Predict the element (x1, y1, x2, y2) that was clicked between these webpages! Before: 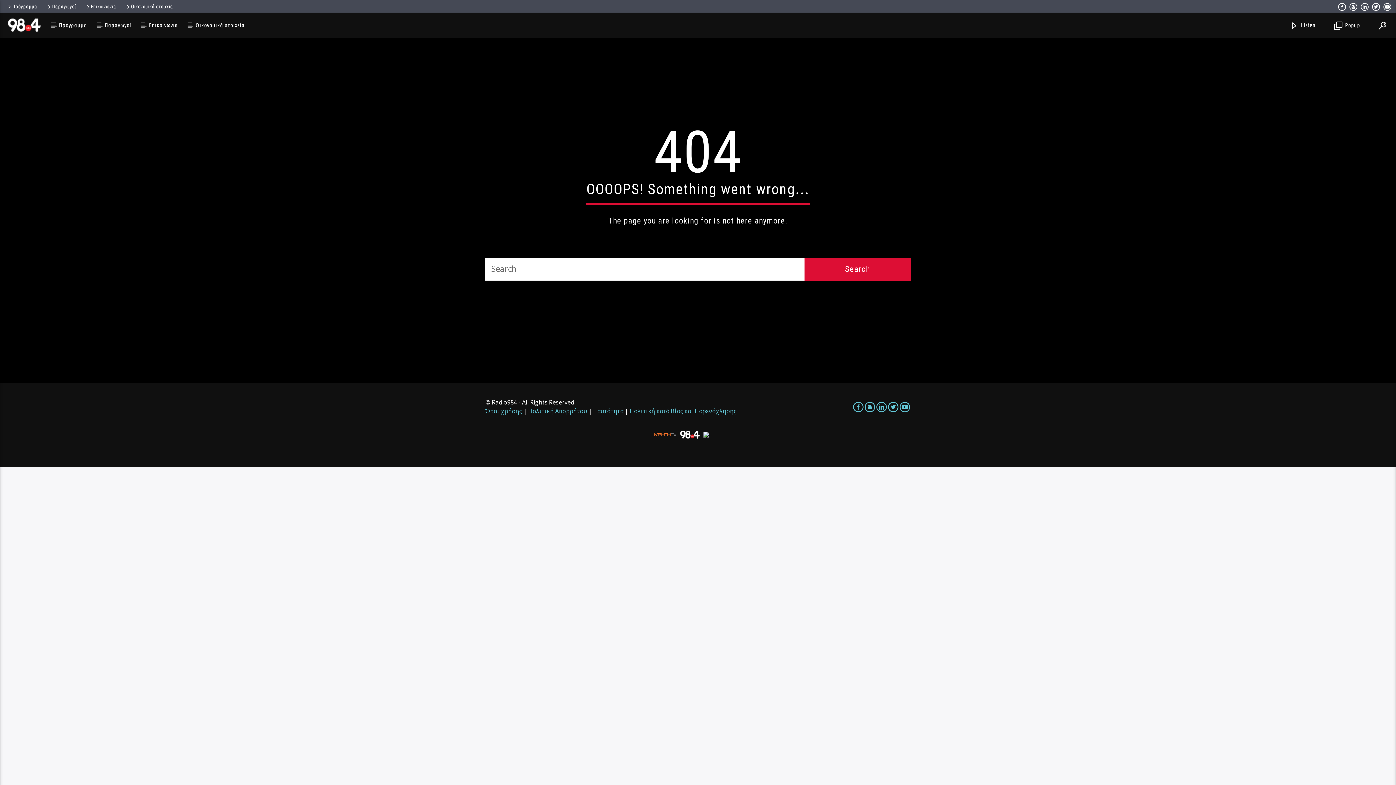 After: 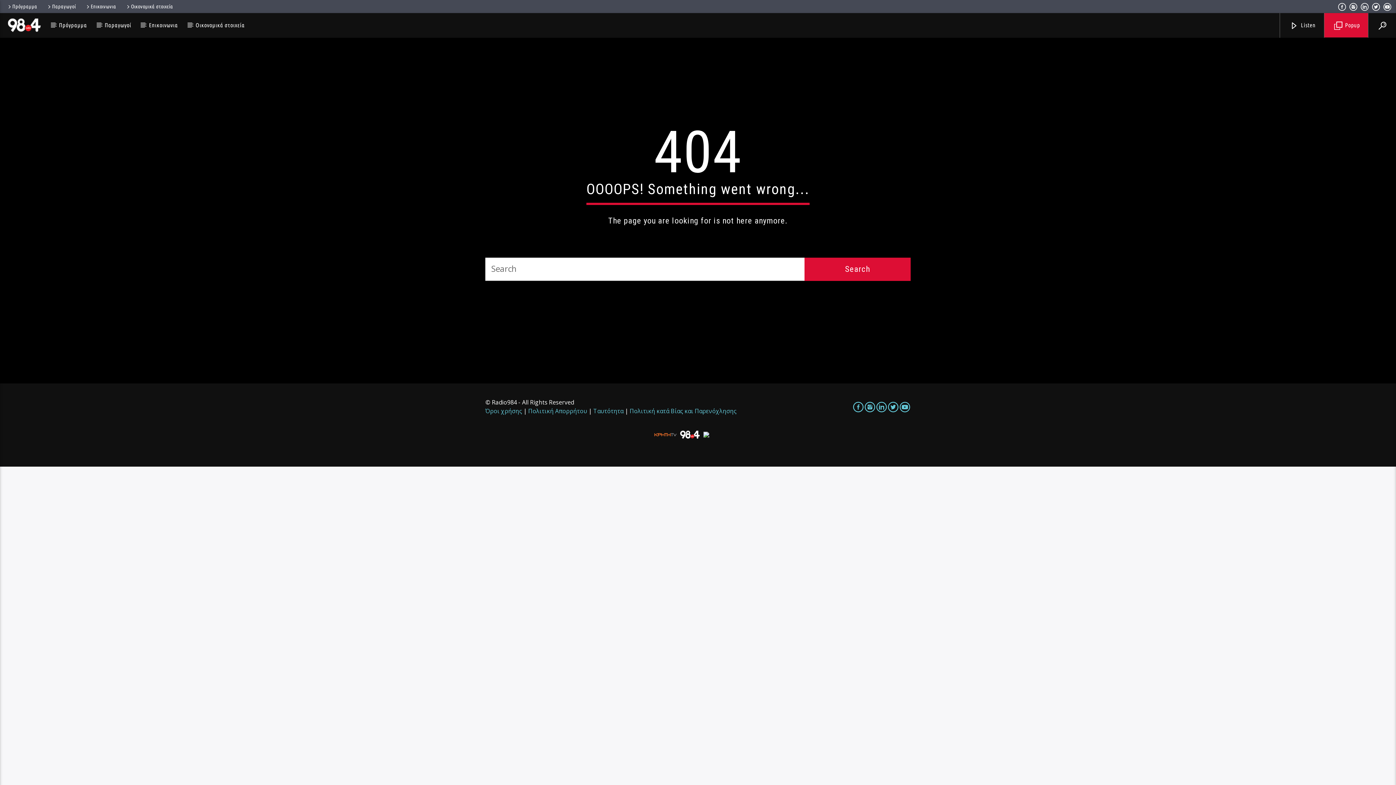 Action: bbox: (1324, 13, 1368, 37) label:  Popup